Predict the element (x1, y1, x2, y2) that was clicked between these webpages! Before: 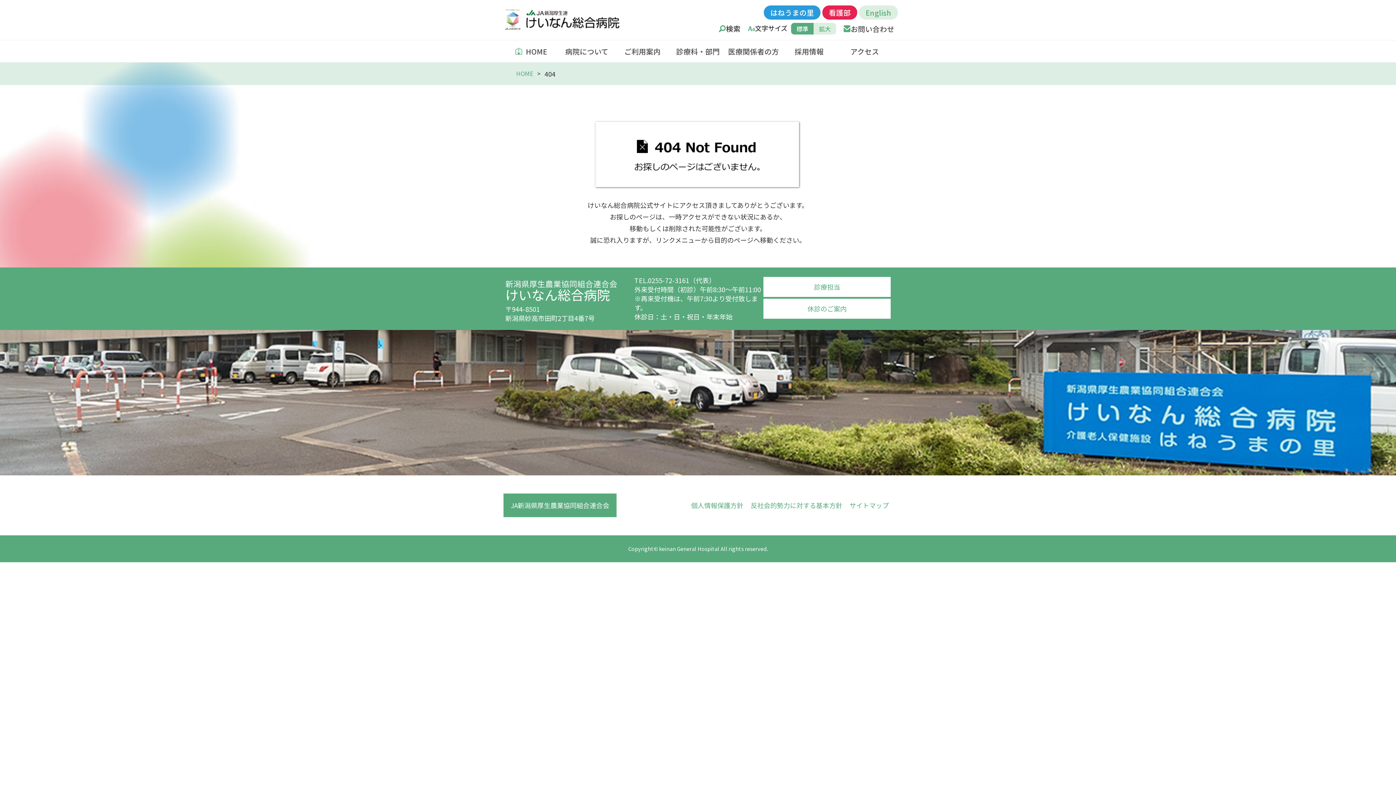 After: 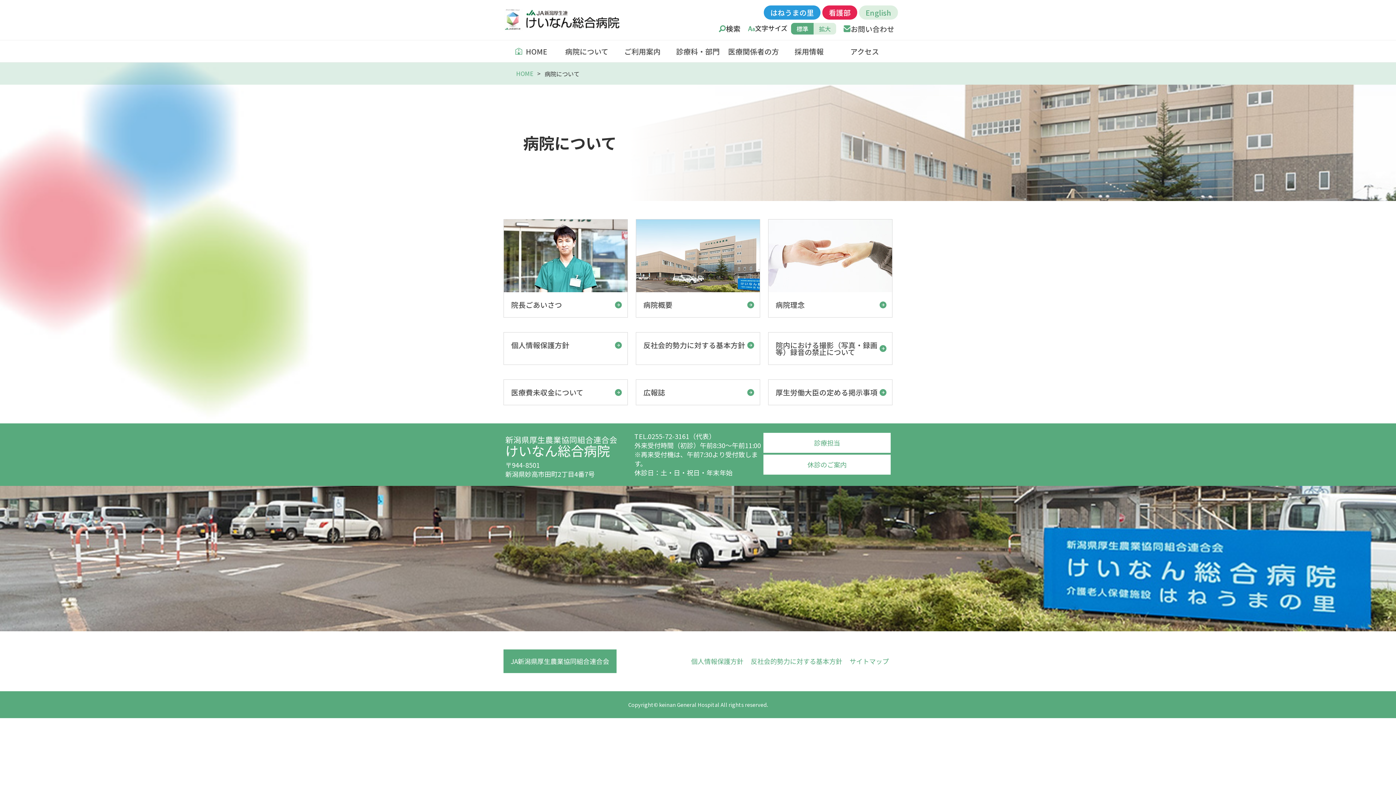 Action: label: 病院について bbox: (559, 40, 614, 62)